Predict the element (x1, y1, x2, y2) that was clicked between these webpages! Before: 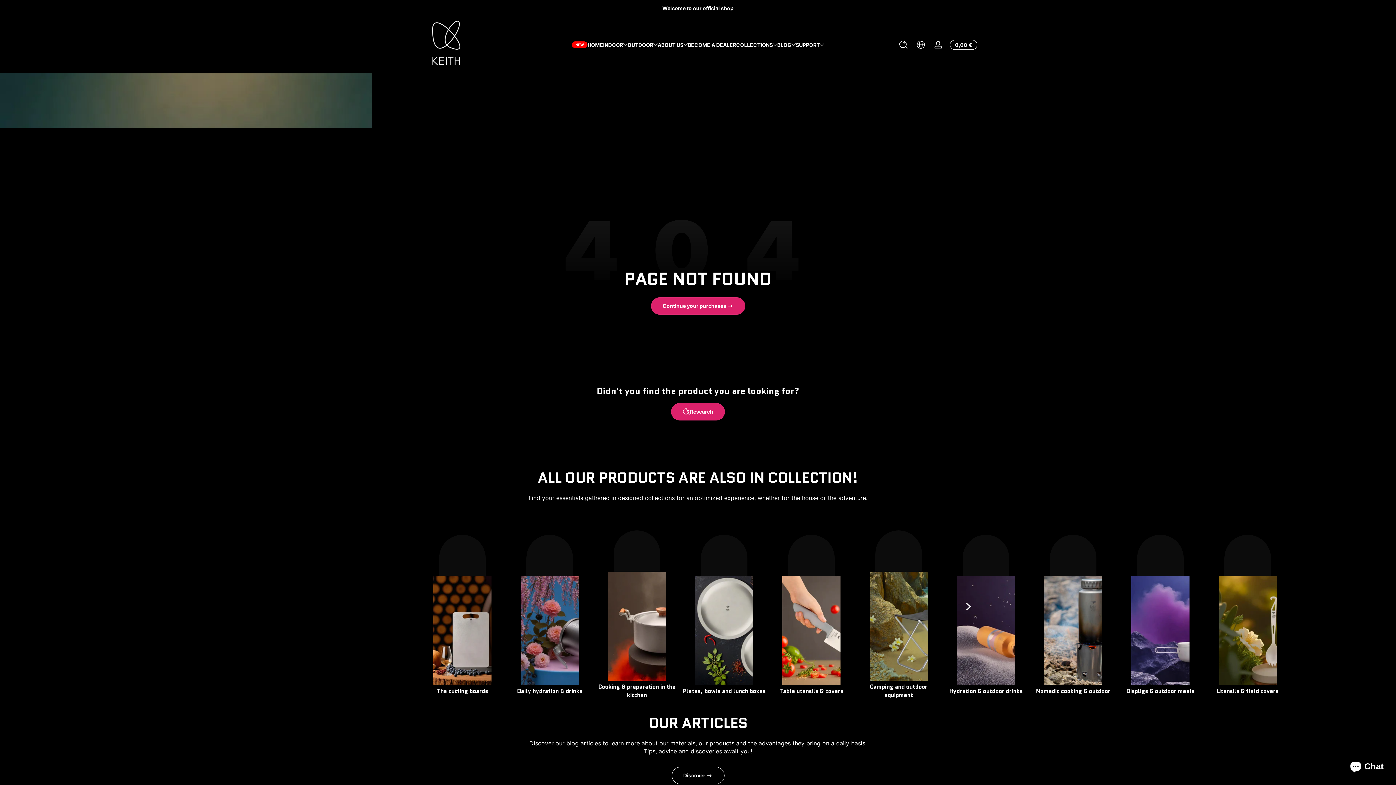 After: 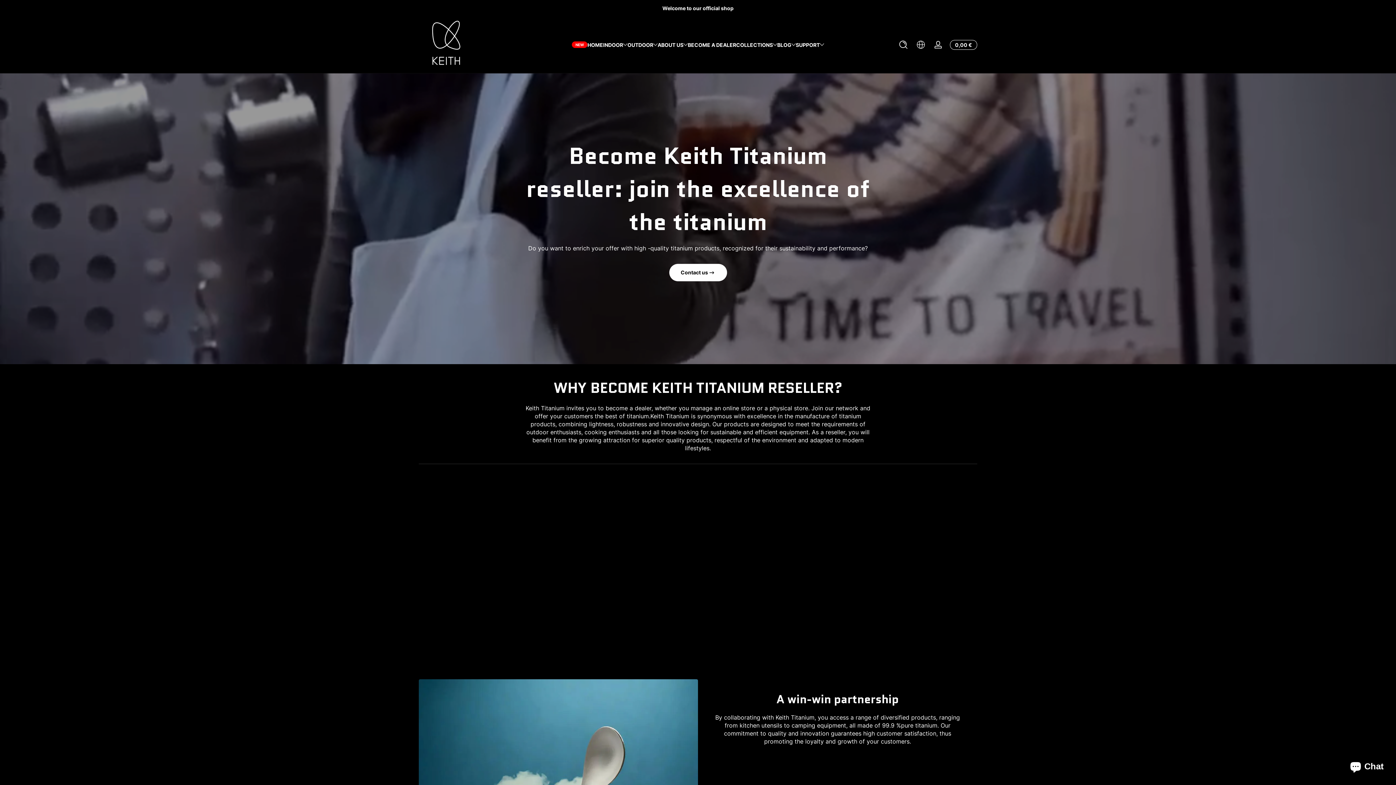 Action: bbox: (688, 35, 736, 54) label: BECOME A DEALER